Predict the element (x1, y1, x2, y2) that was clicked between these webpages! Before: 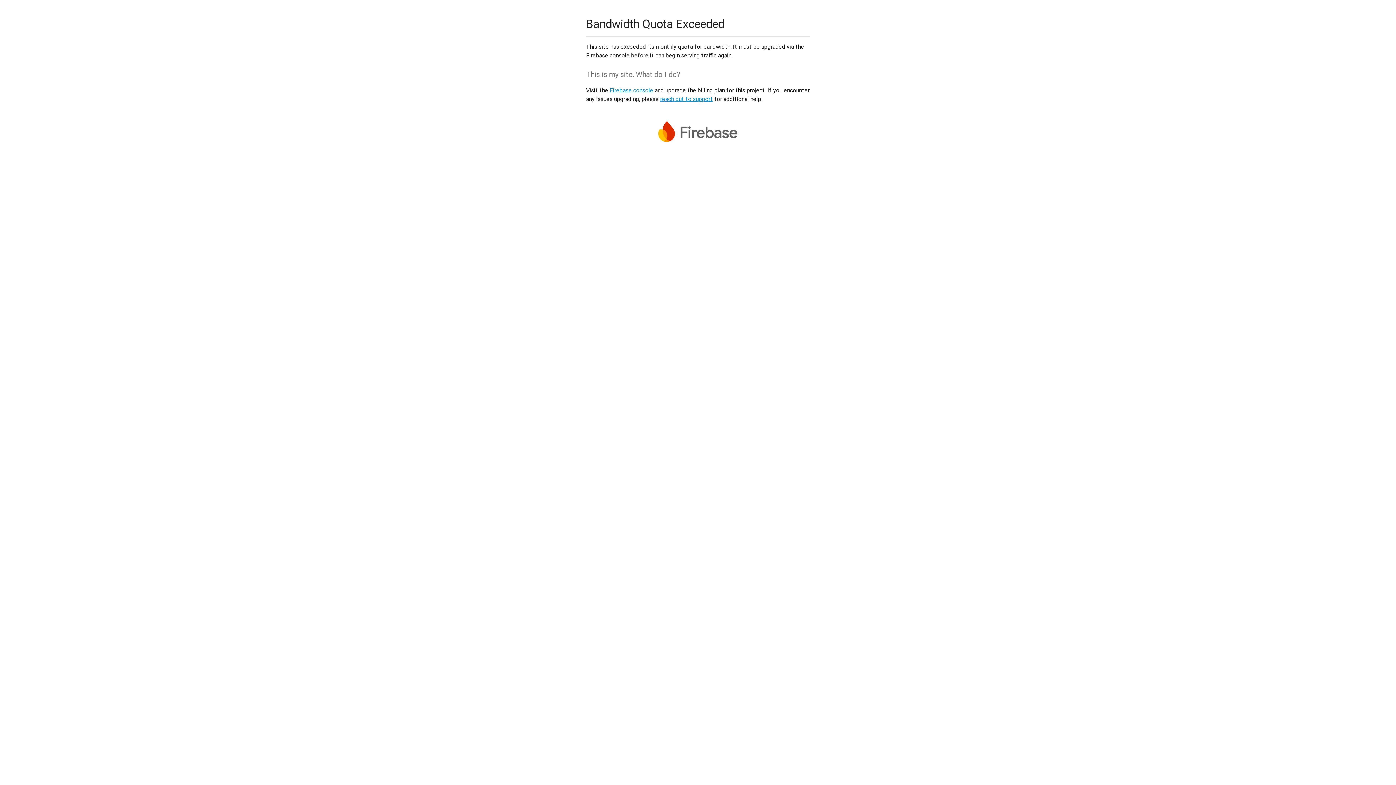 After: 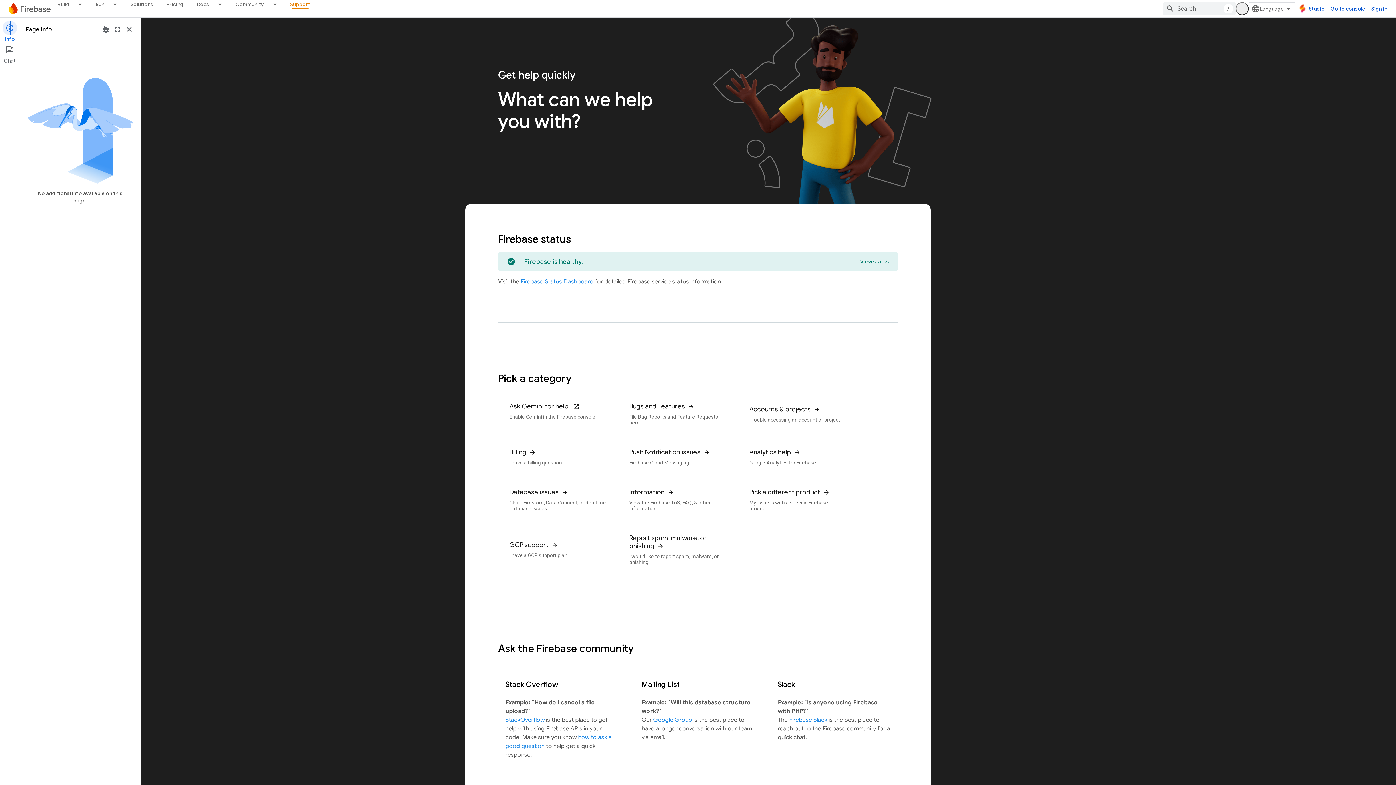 Action: label: reach out to support bbox: (660, 95, 713, 102)